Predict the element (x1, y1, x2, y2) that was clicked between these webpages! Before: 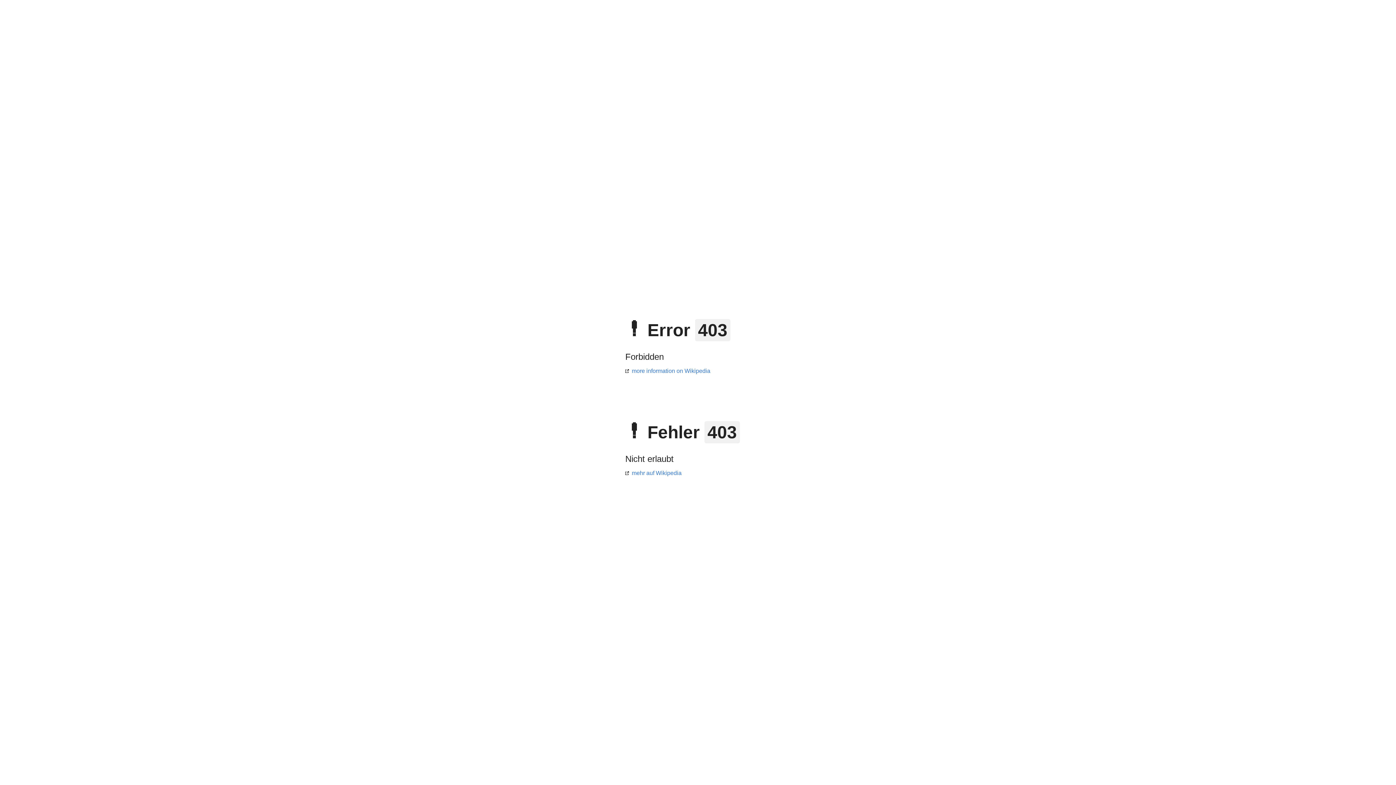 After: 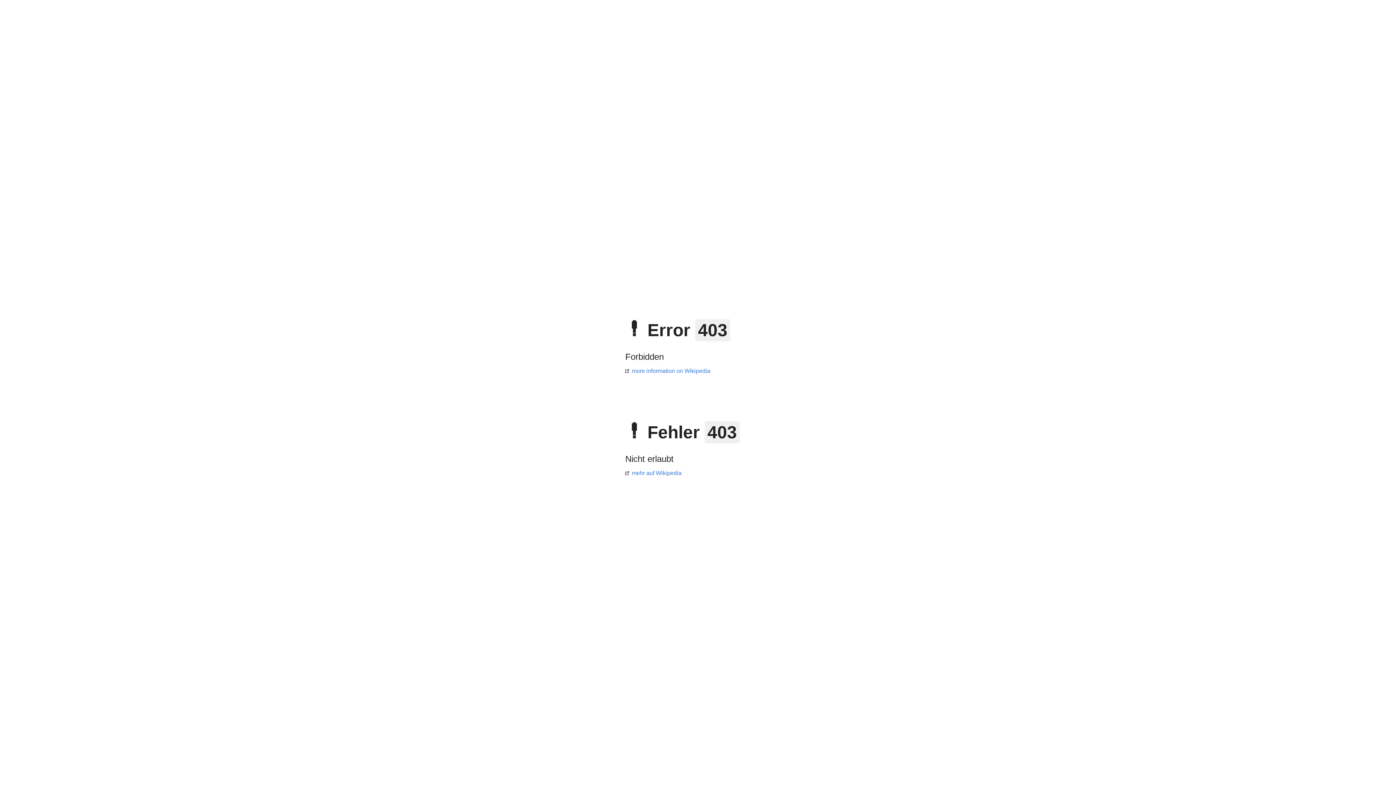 Action: bbox: (625, 470, 681, 476) label: mehr auf Wikipedia